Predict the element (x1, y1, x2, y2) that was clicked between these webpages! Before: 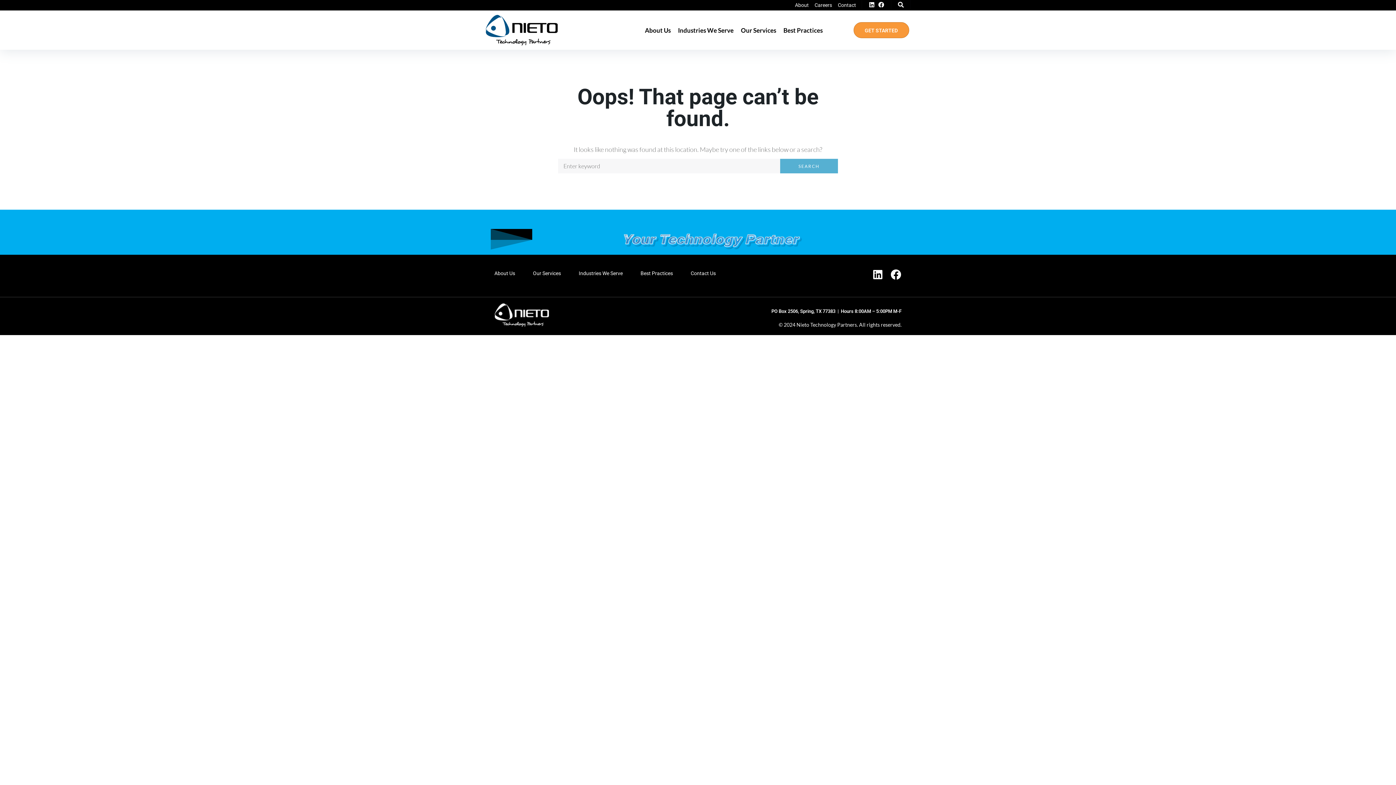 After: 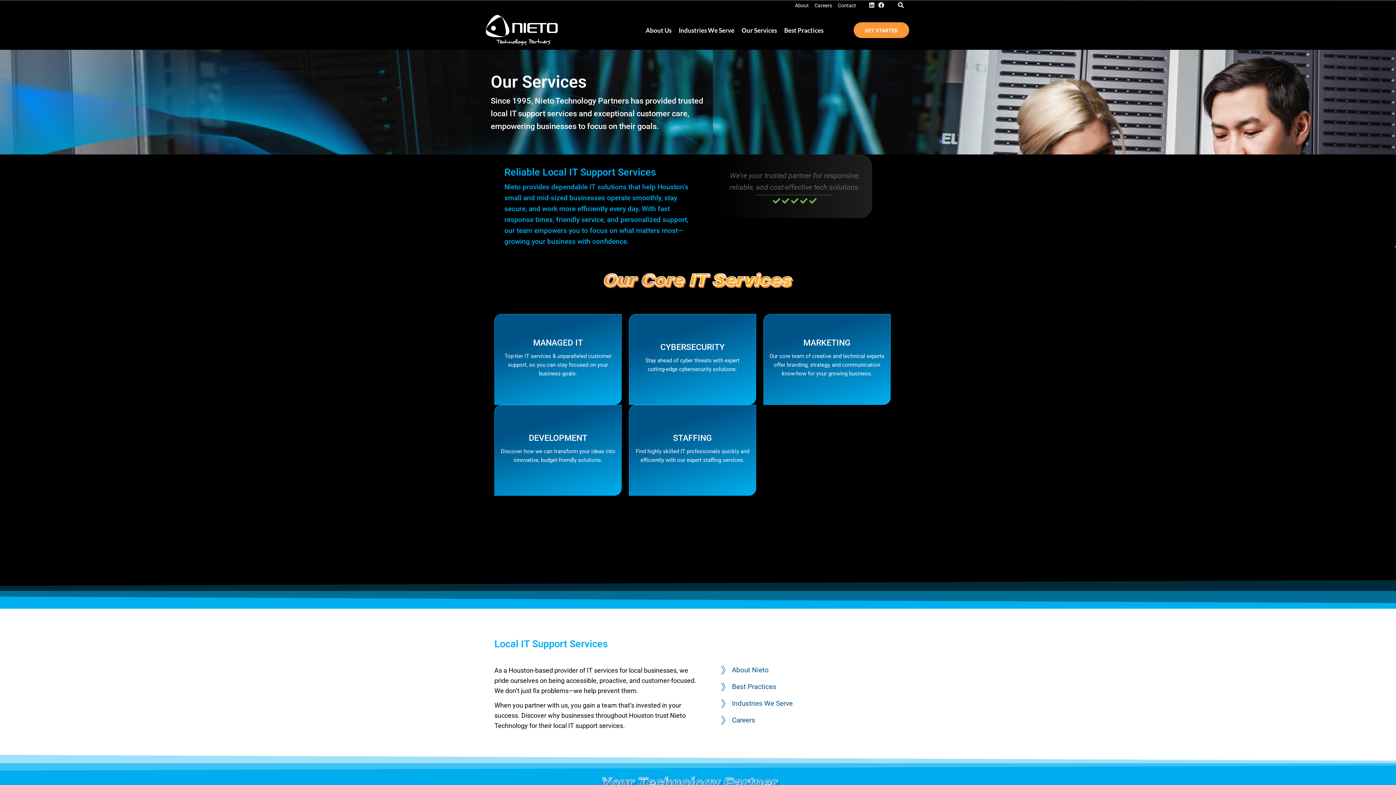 Action: label: Our Services bbox: (533, 269, 561, 277)